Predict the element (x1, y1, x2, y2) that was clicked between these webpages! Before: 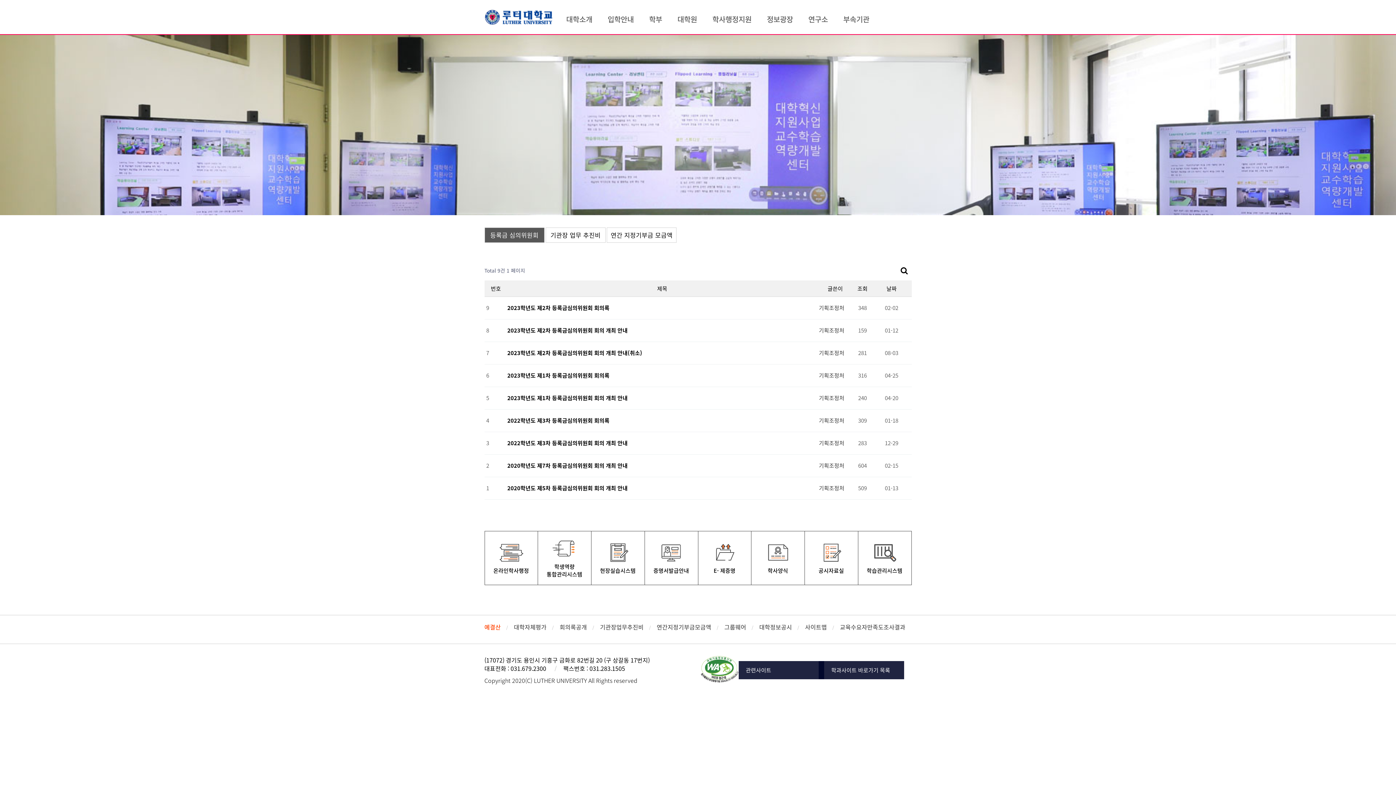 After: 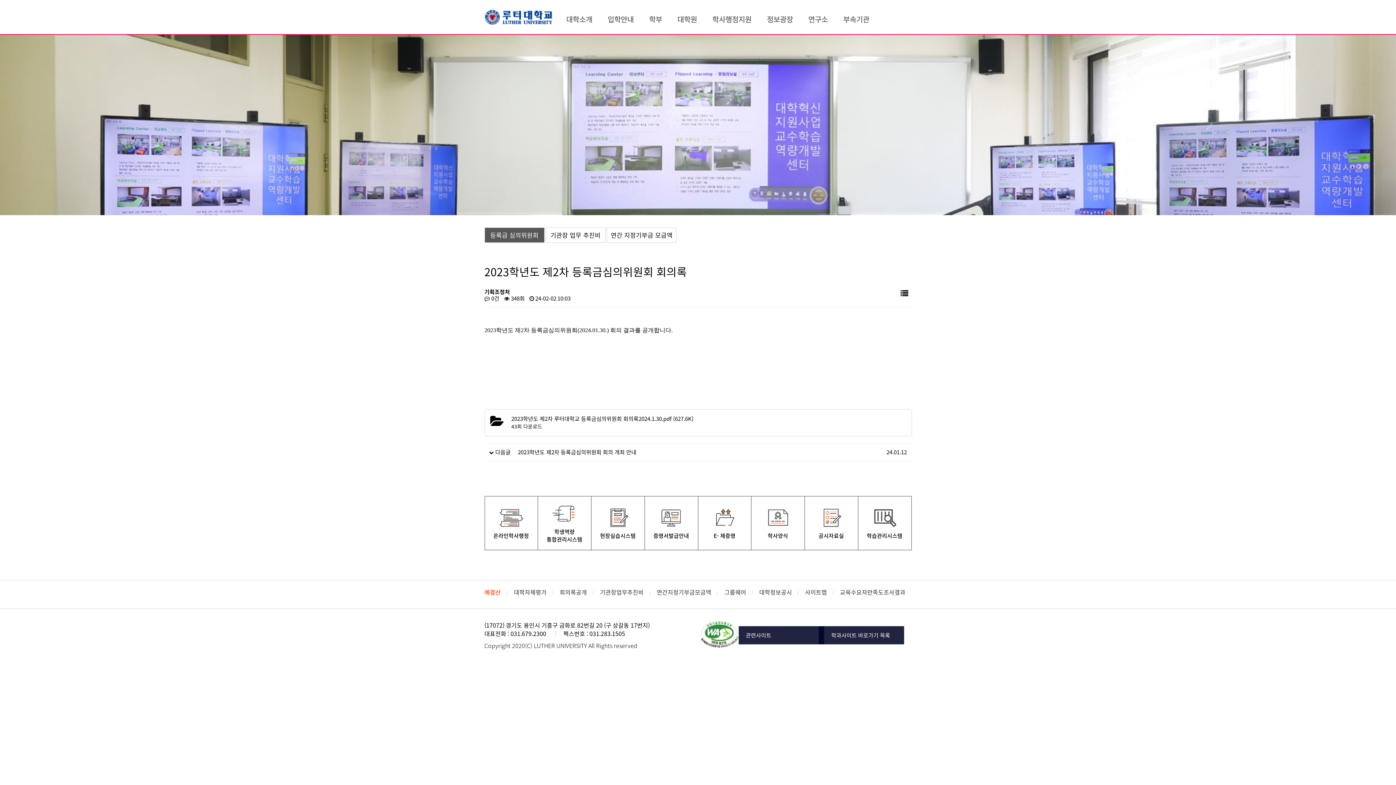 Action: label: 2023학년도 제2차 등록금심의위원회 회의록 bbox: (507, 304, 609, 312)